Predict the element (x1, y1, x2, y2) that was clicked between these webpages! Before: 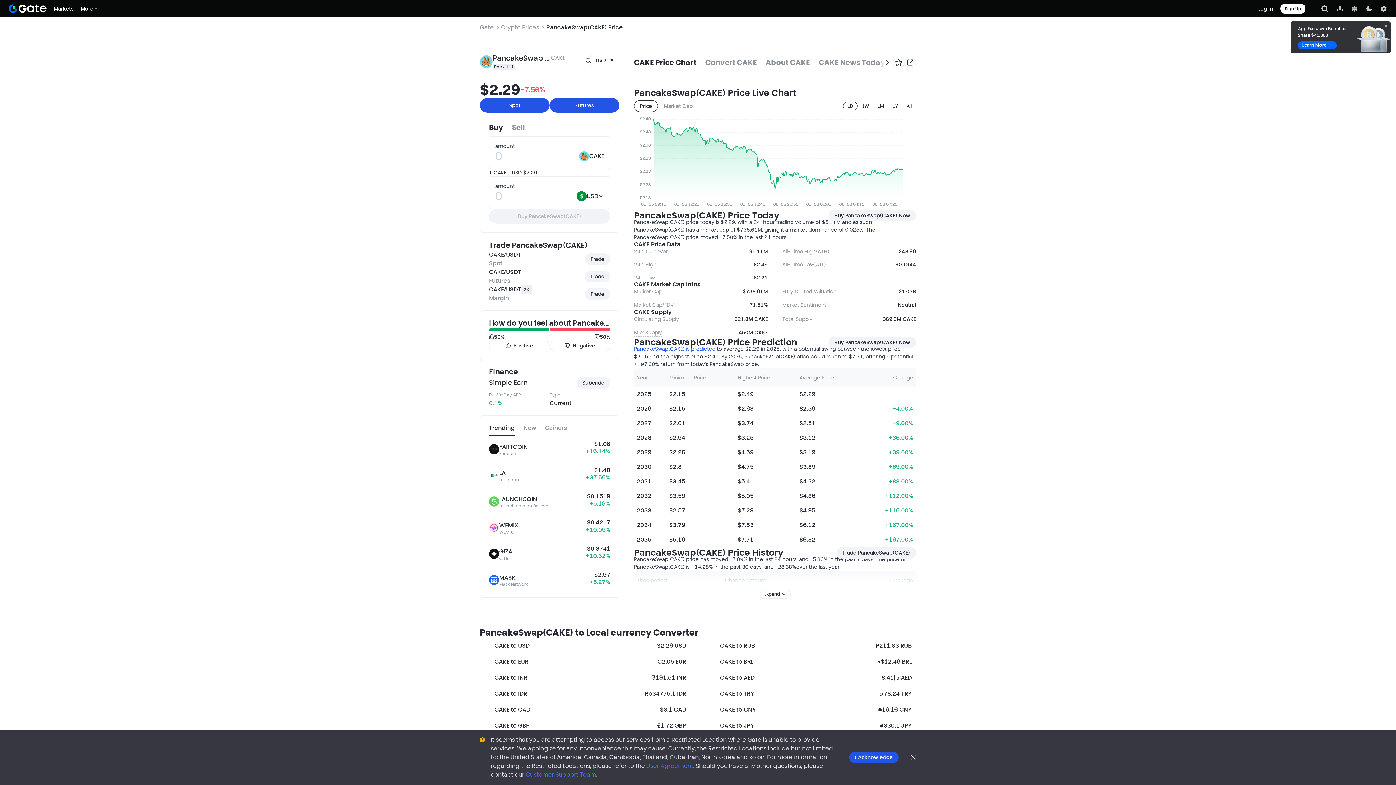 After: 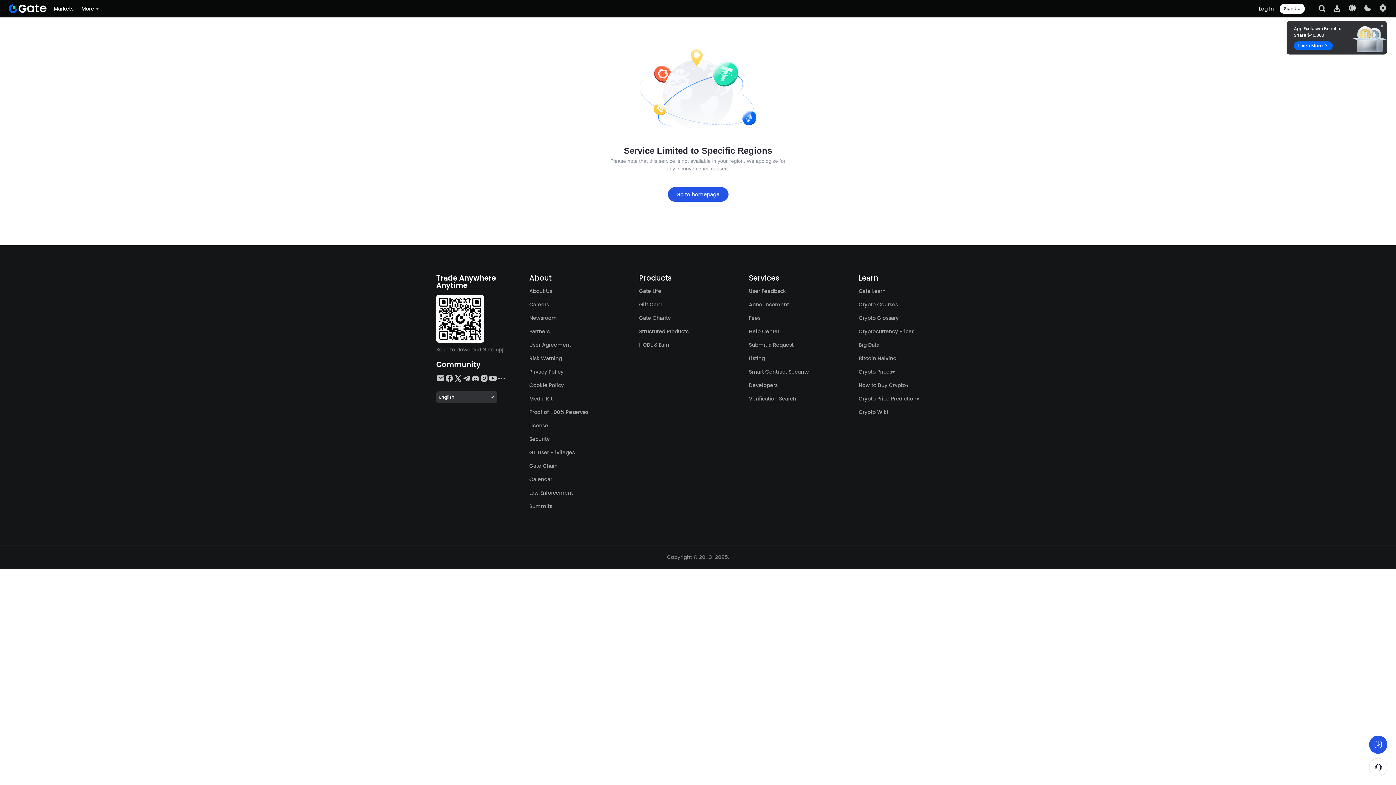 Action: label: Trade PancakeSwap(CAKE) bbox: (836, 547, 916, 558)